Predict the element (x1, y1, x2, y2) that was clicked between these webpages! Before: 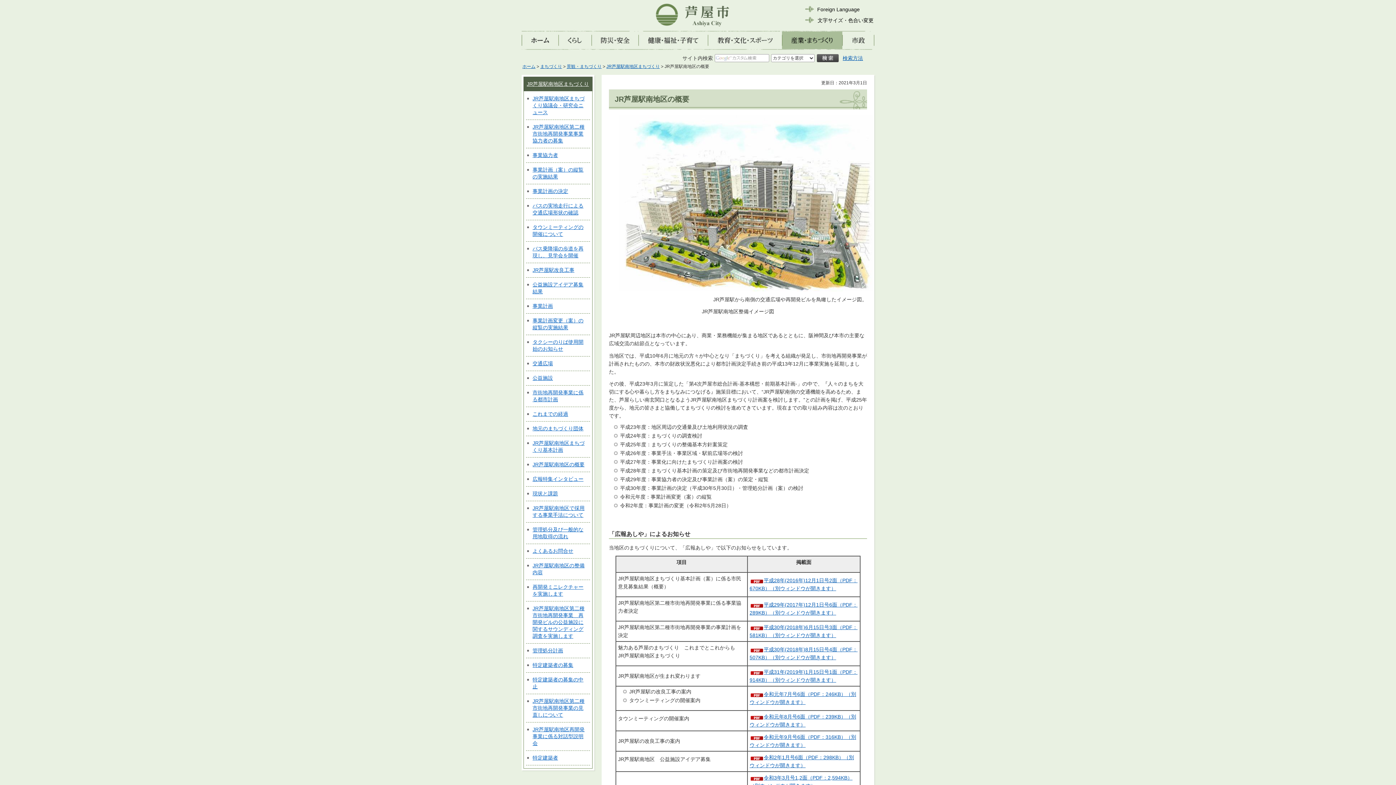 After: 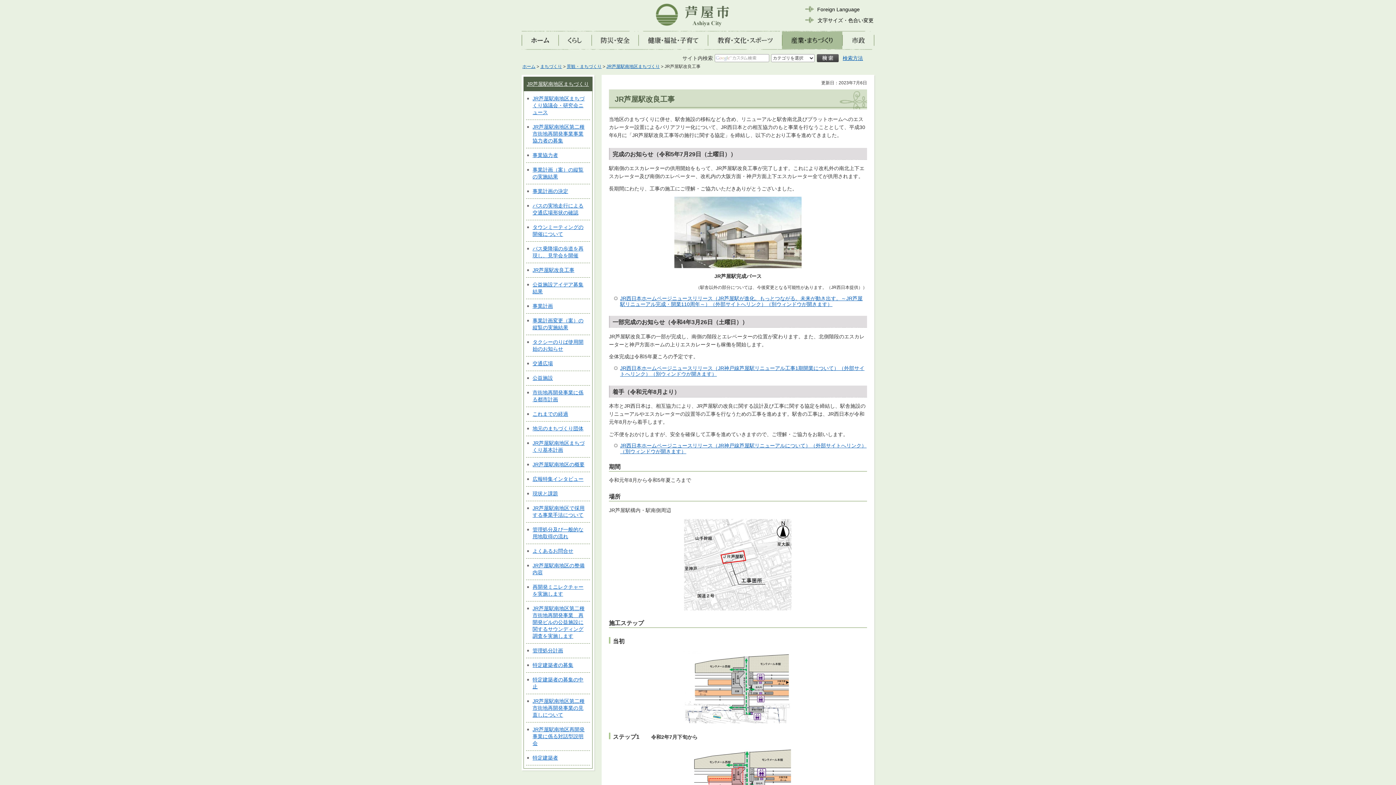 Action: label: JR芦屋駅改良工事 bbox: (532, 267, 574, 273)